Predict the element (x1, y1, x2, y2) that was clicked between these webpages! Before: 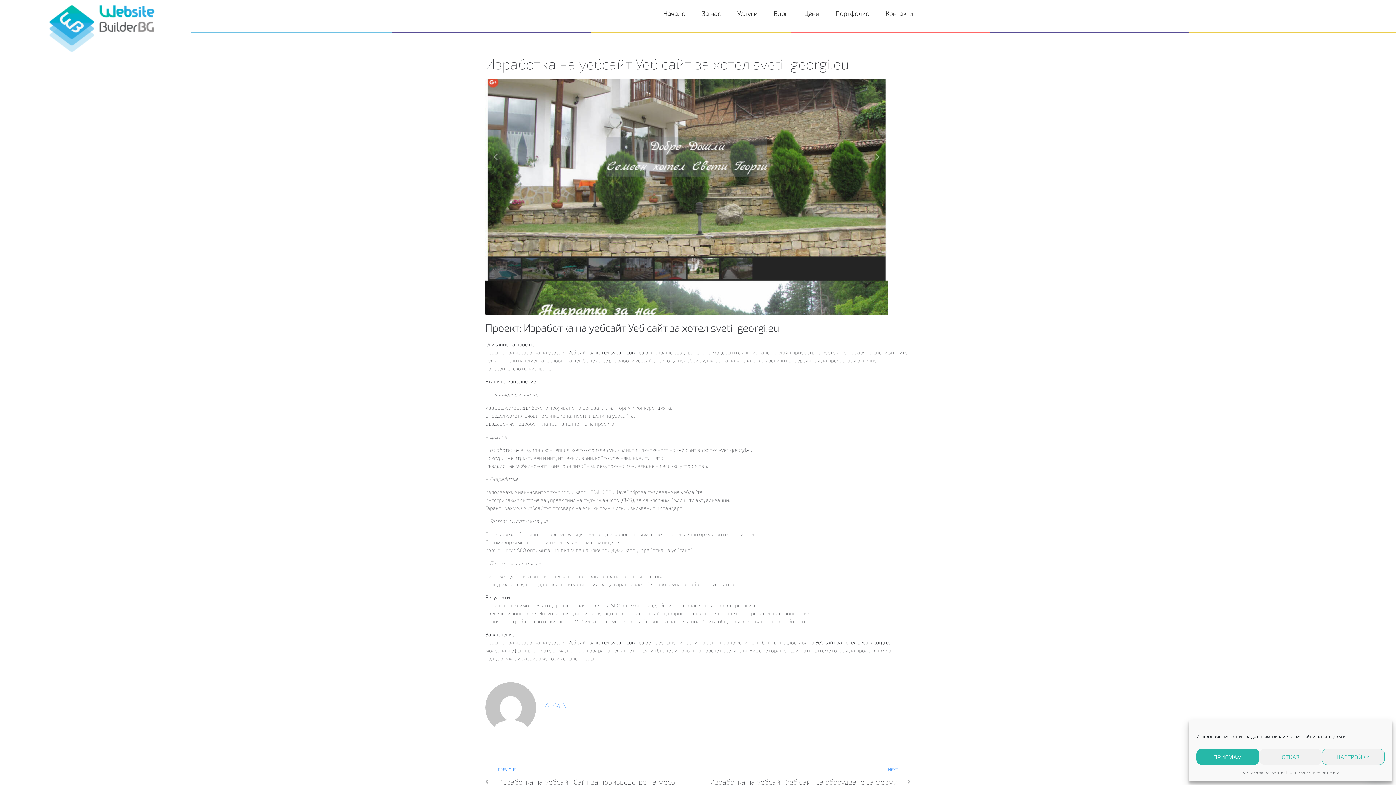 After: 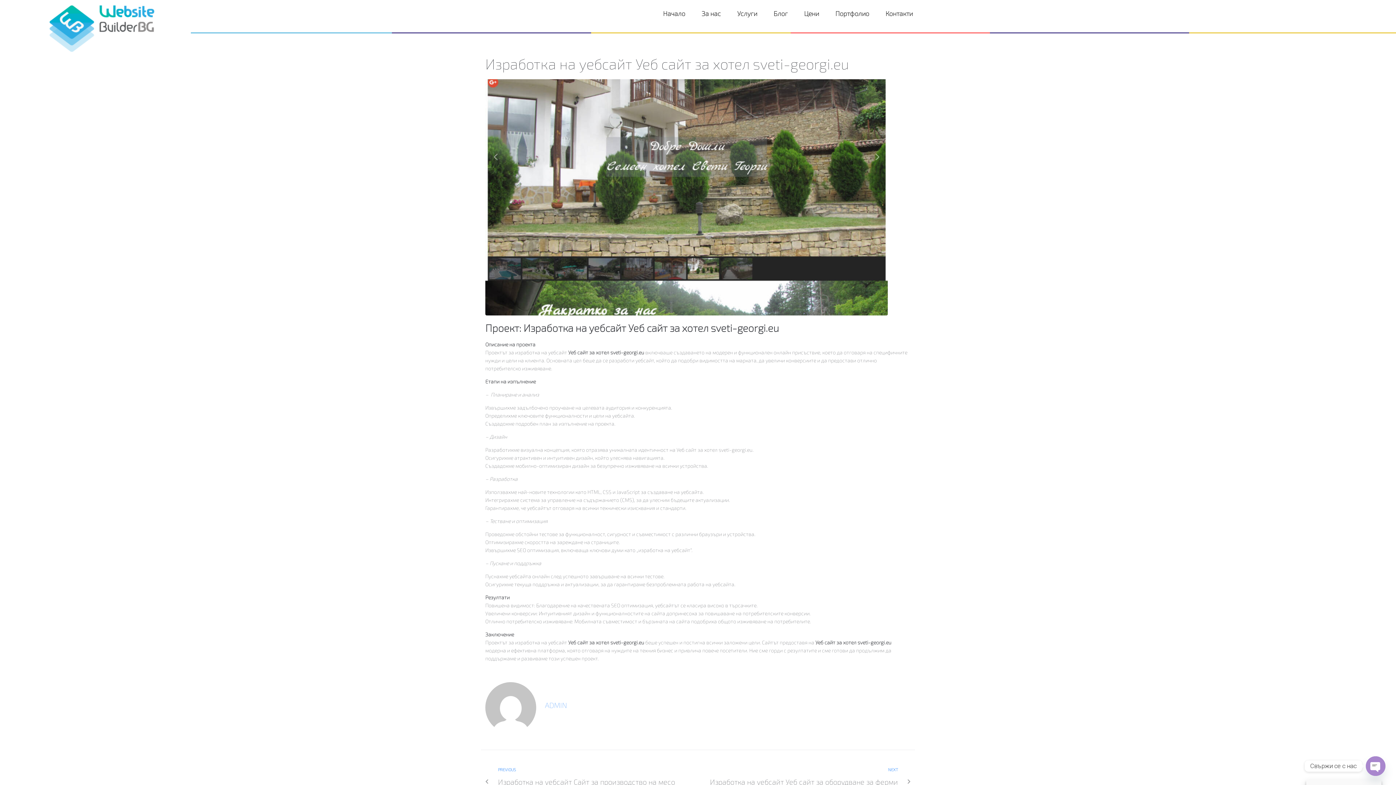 Action: label: ОТКАЗ bbox: (1259, 749, 1322, 765)